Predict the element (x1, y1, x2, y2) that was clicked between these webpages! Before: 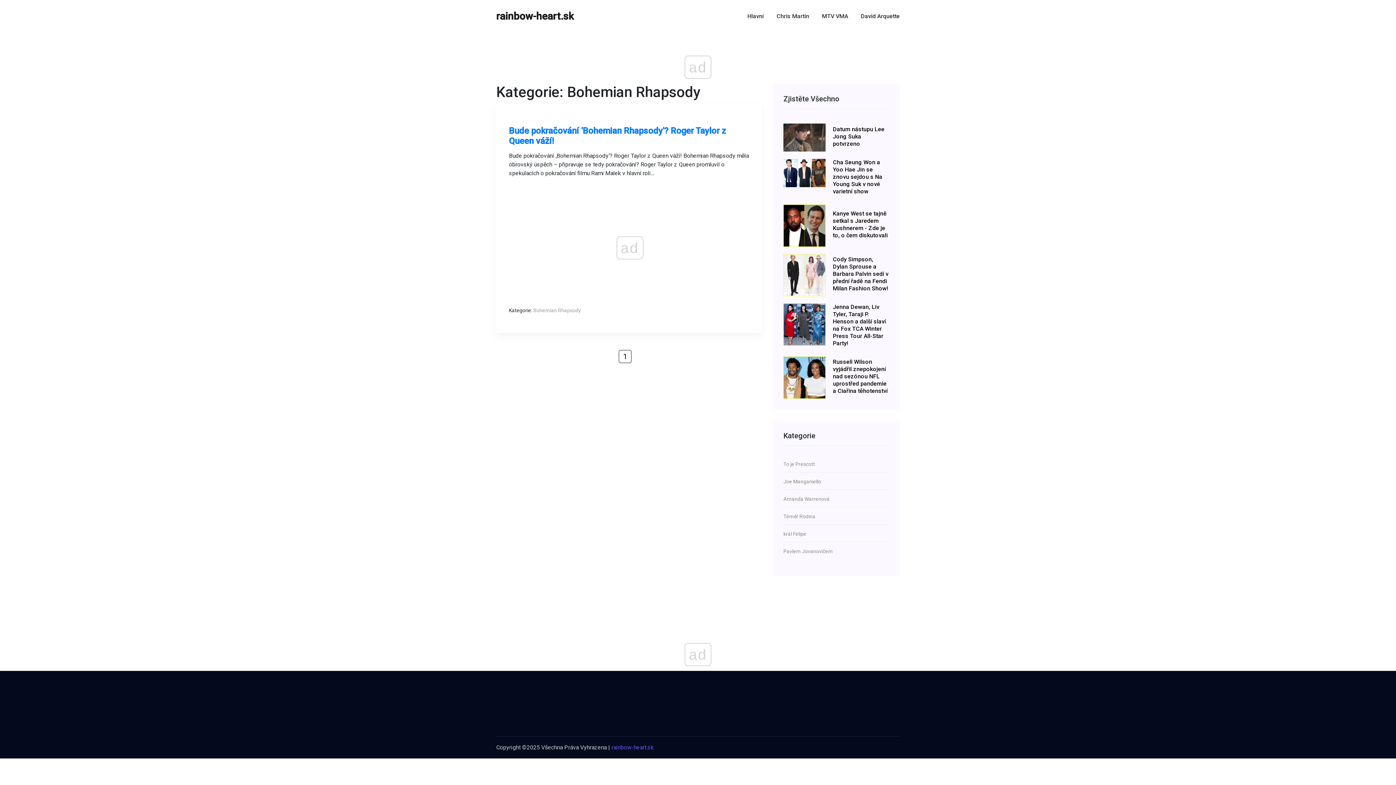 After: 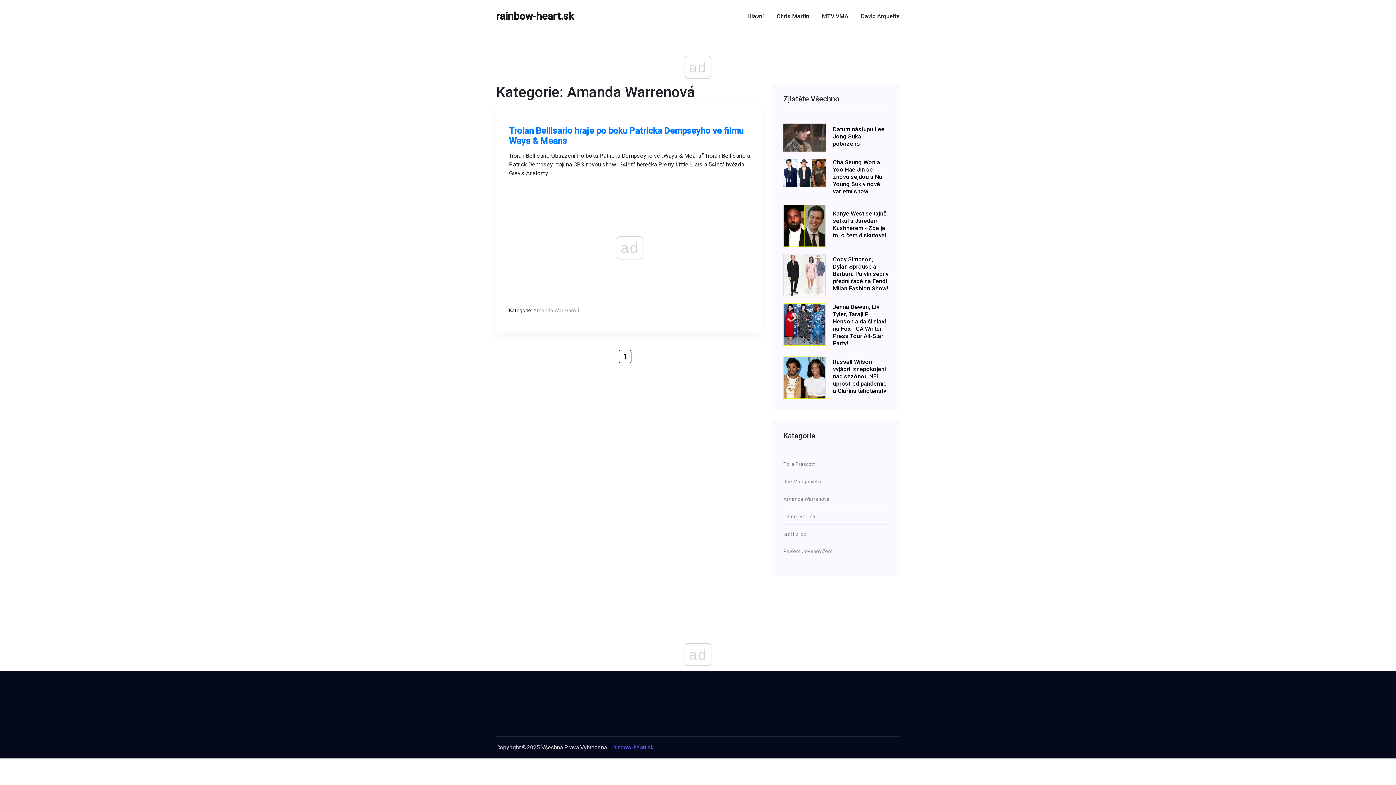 Action: label: Amanda Warrenová bbox: (783, 495, 889, 503)